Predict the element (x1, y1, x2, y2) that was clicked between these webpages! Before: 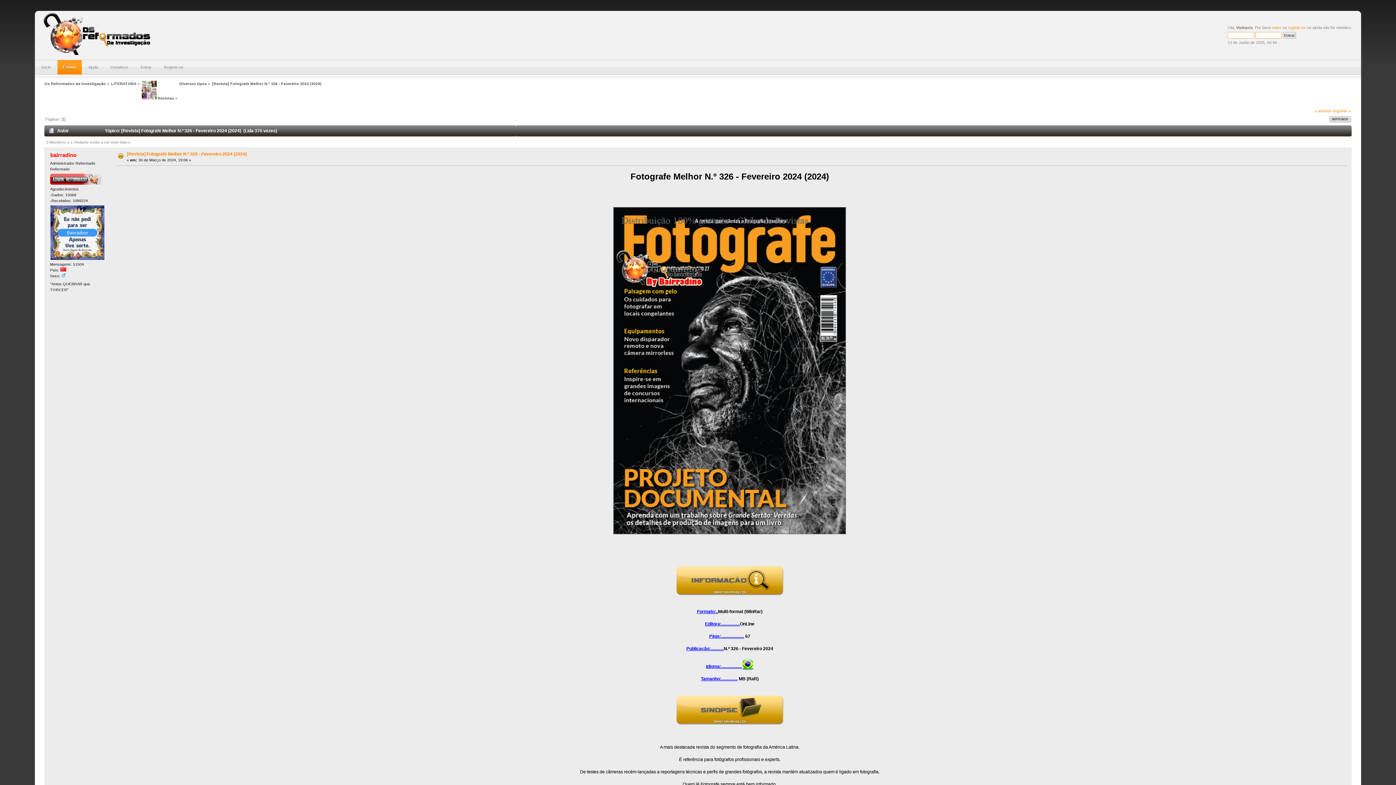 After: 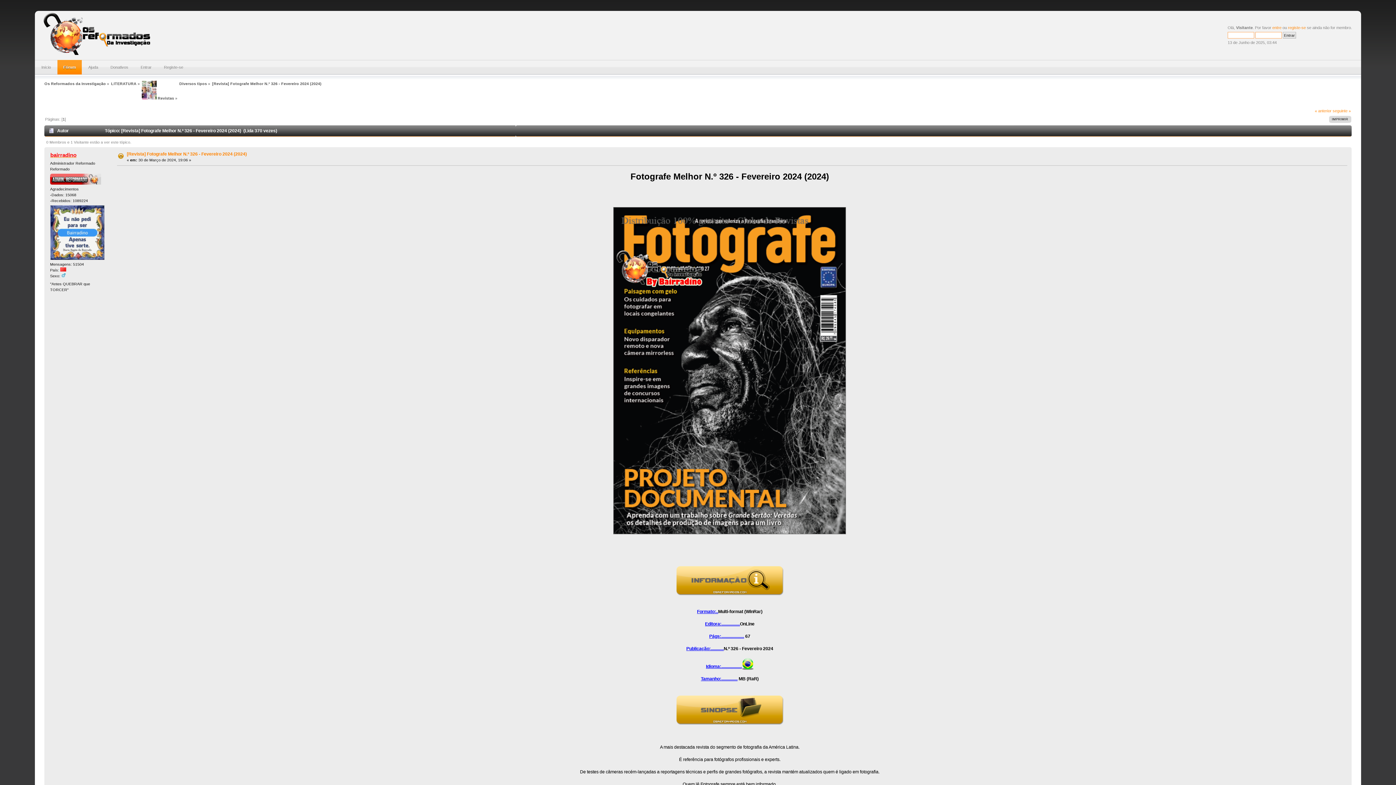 Action: bbox: (50, 151, 76, 158) label: bairradino